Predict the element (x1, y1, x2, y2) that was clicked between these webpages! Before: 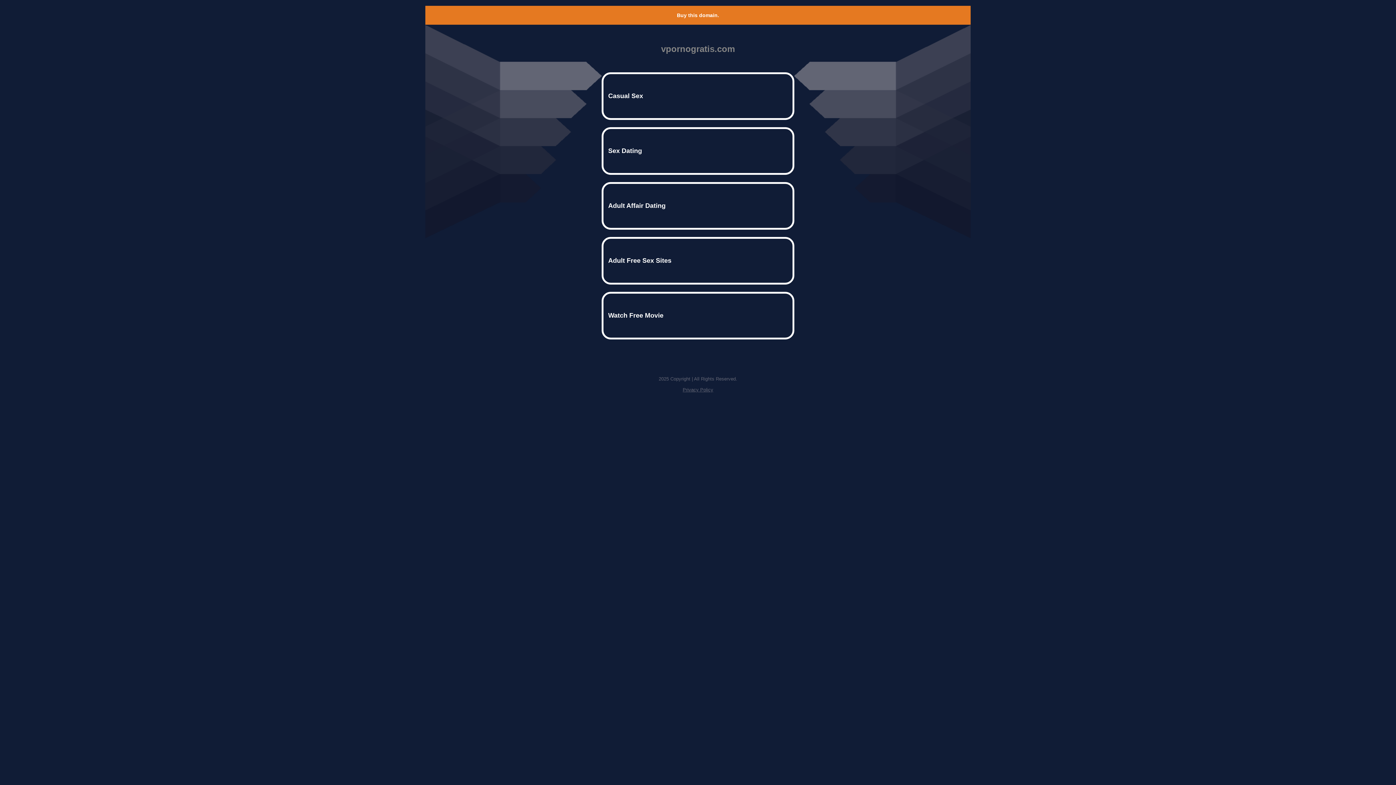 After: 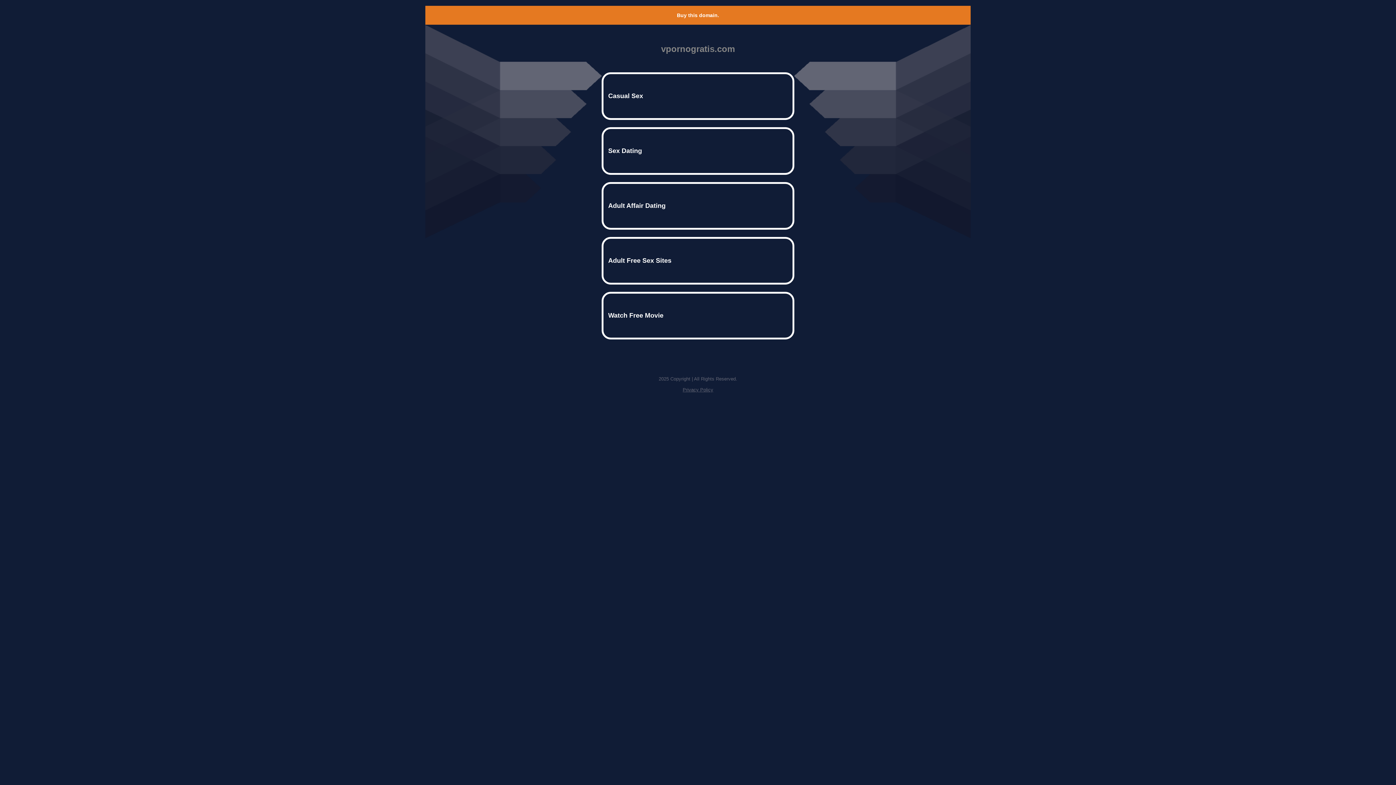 Action: bbox: (677, 12, 719, 18) label: Buy this domain.